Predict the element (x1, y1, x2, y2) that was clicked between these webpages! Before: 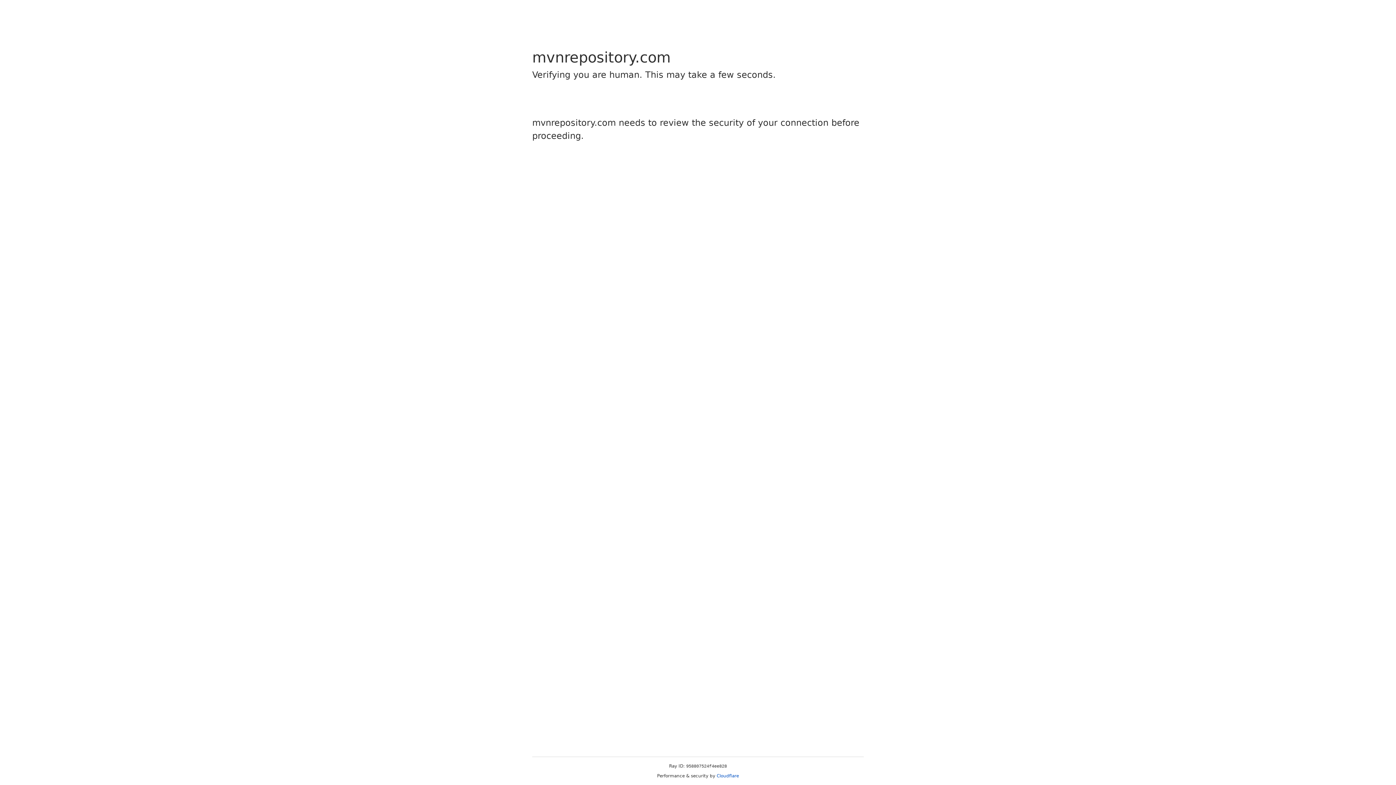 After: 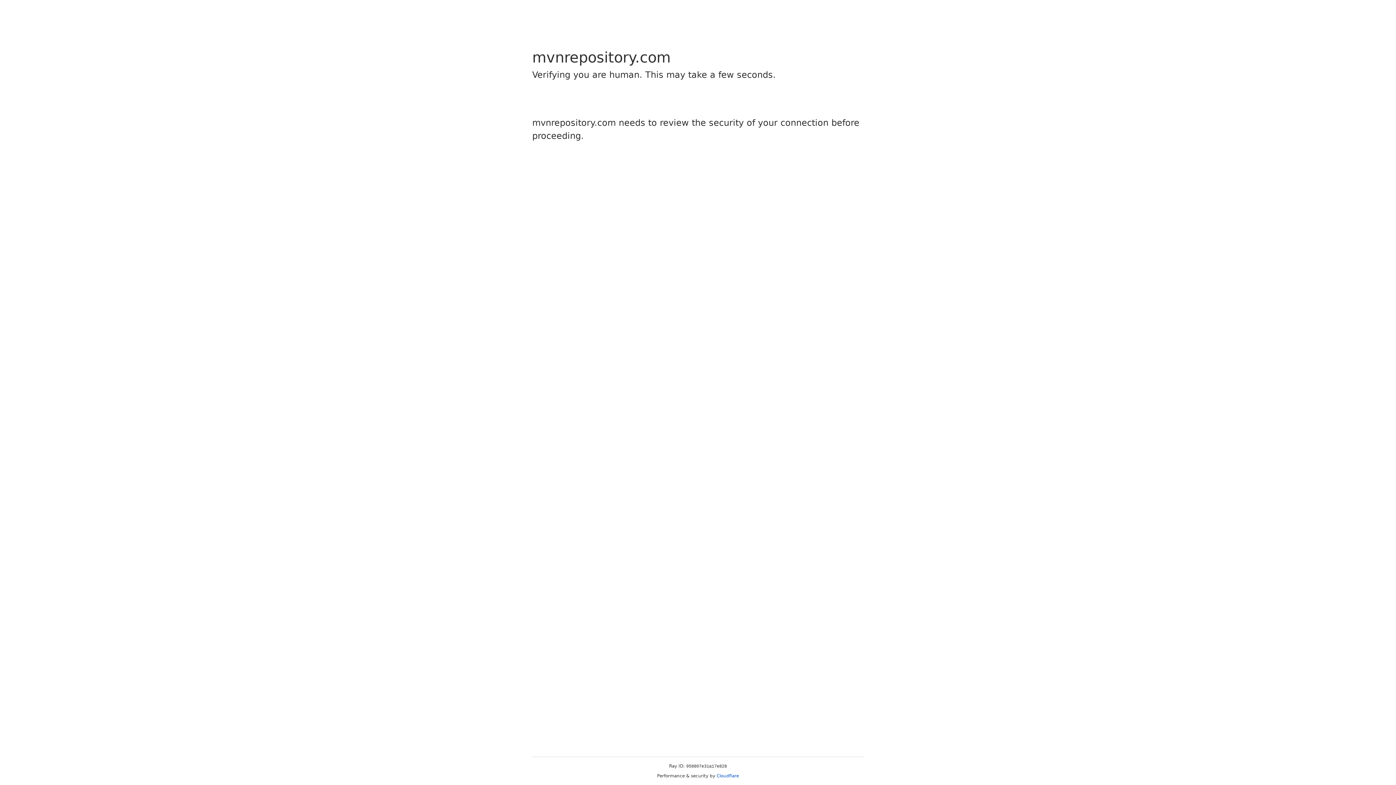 Action: label: Cloudflare bbox: (716, 773, 739, 778)